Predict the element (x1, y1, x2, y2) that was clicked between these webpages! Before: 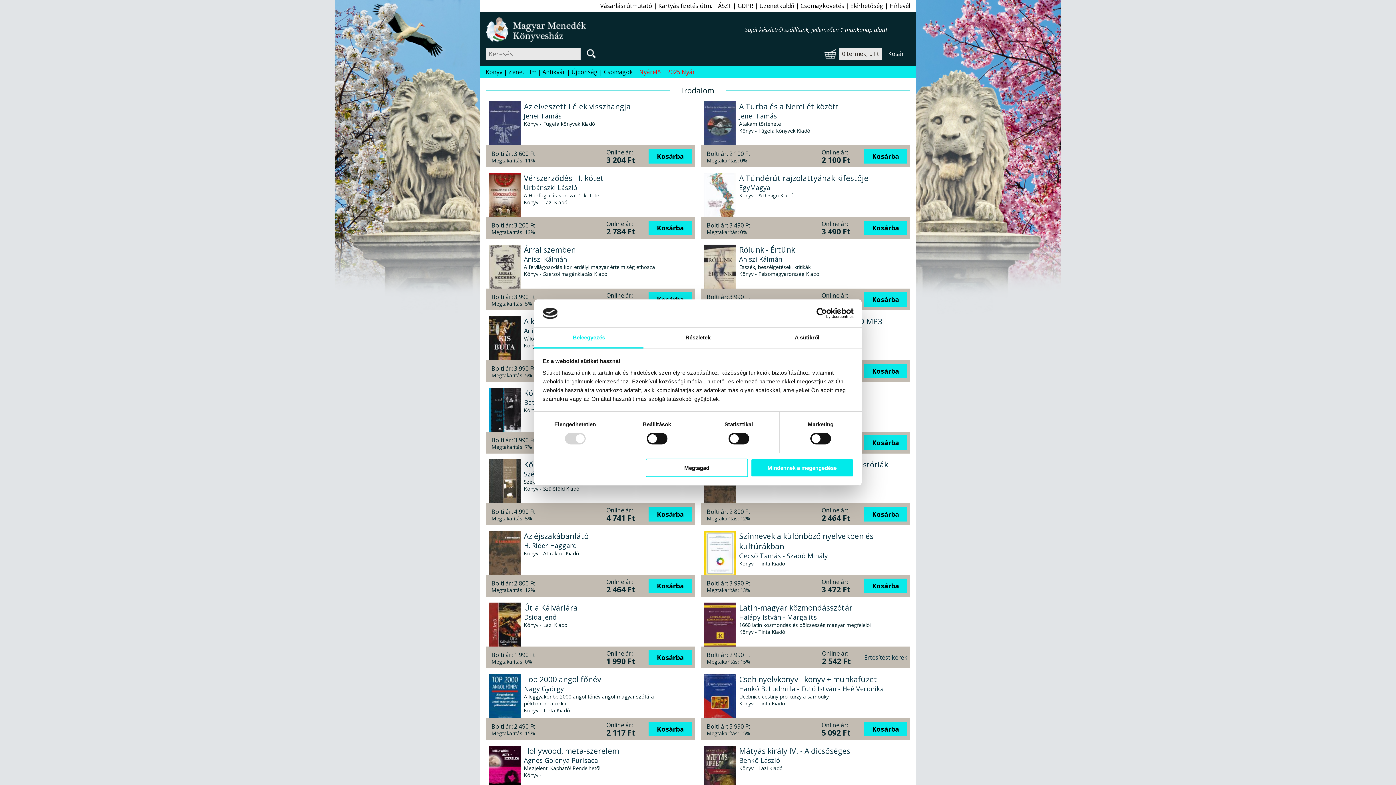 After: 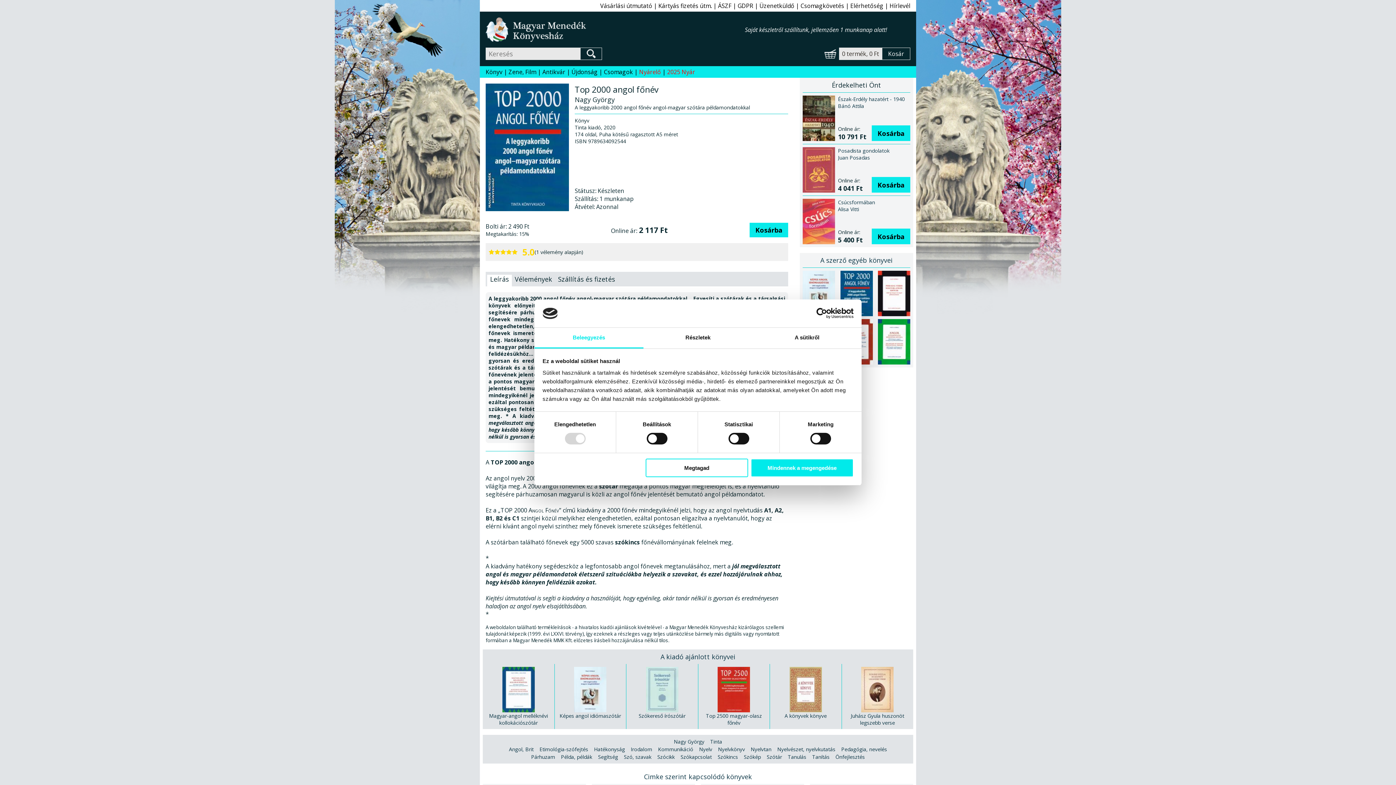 Action: bbox: (488, 674, 521, 720)